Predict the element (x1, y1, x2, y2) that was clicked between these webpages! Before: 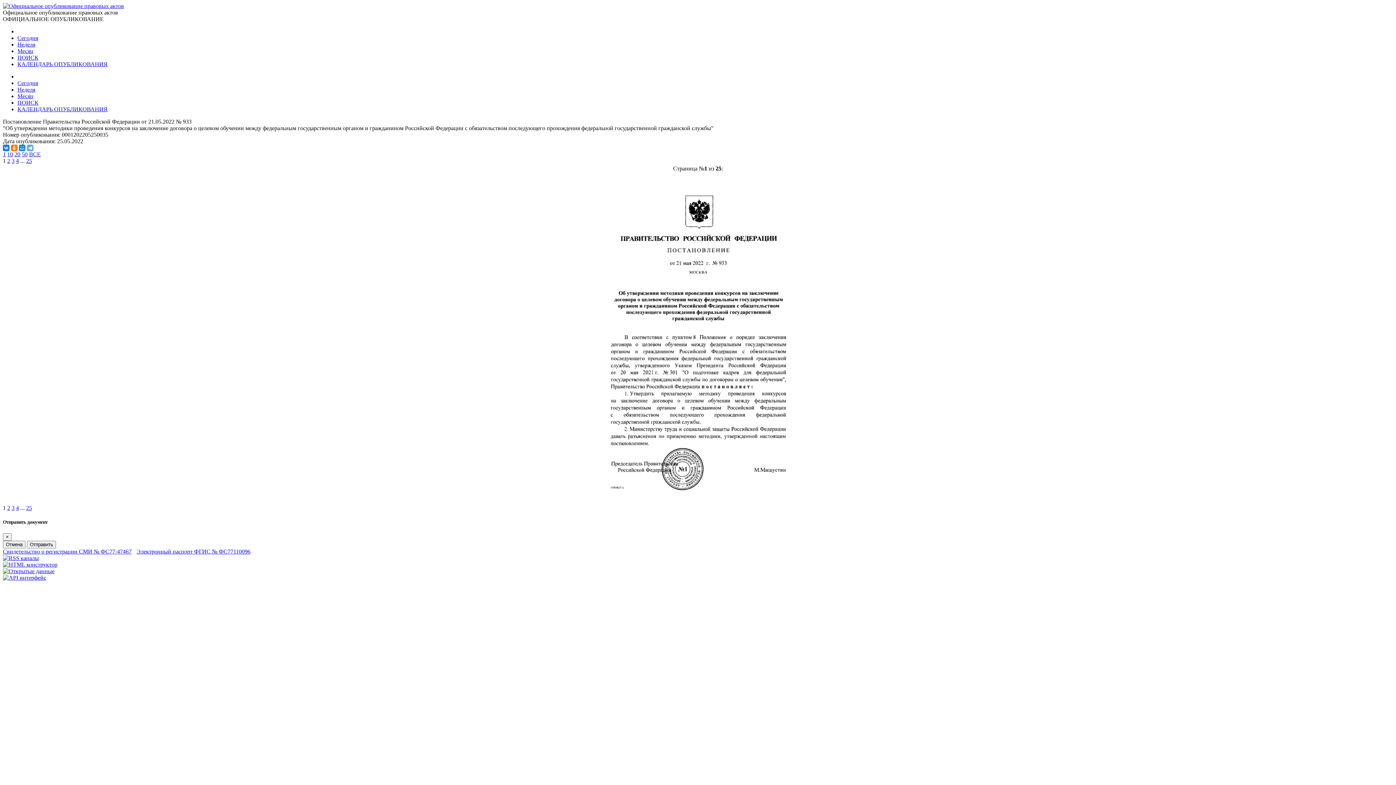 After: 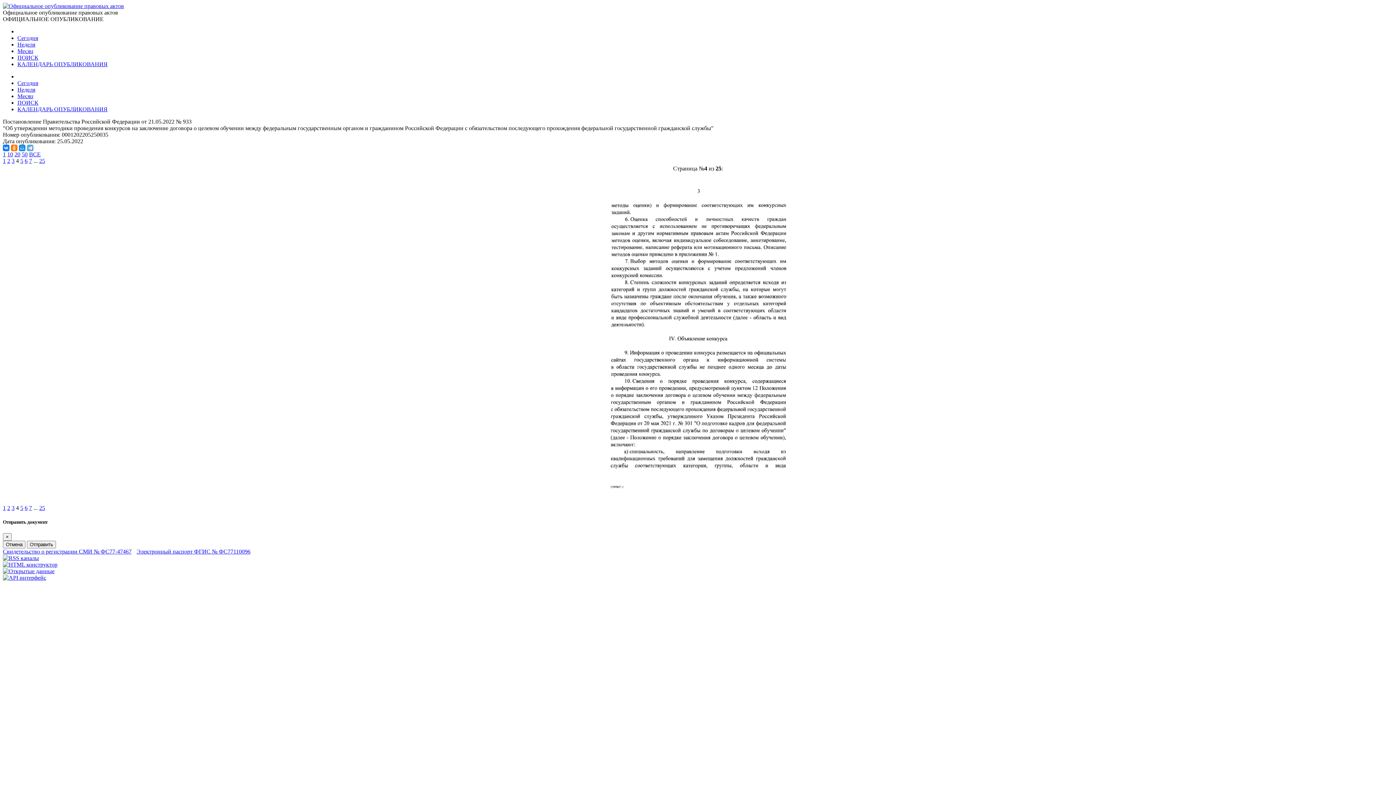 Action: bbox: (16, 157, 18, 164) label: 4